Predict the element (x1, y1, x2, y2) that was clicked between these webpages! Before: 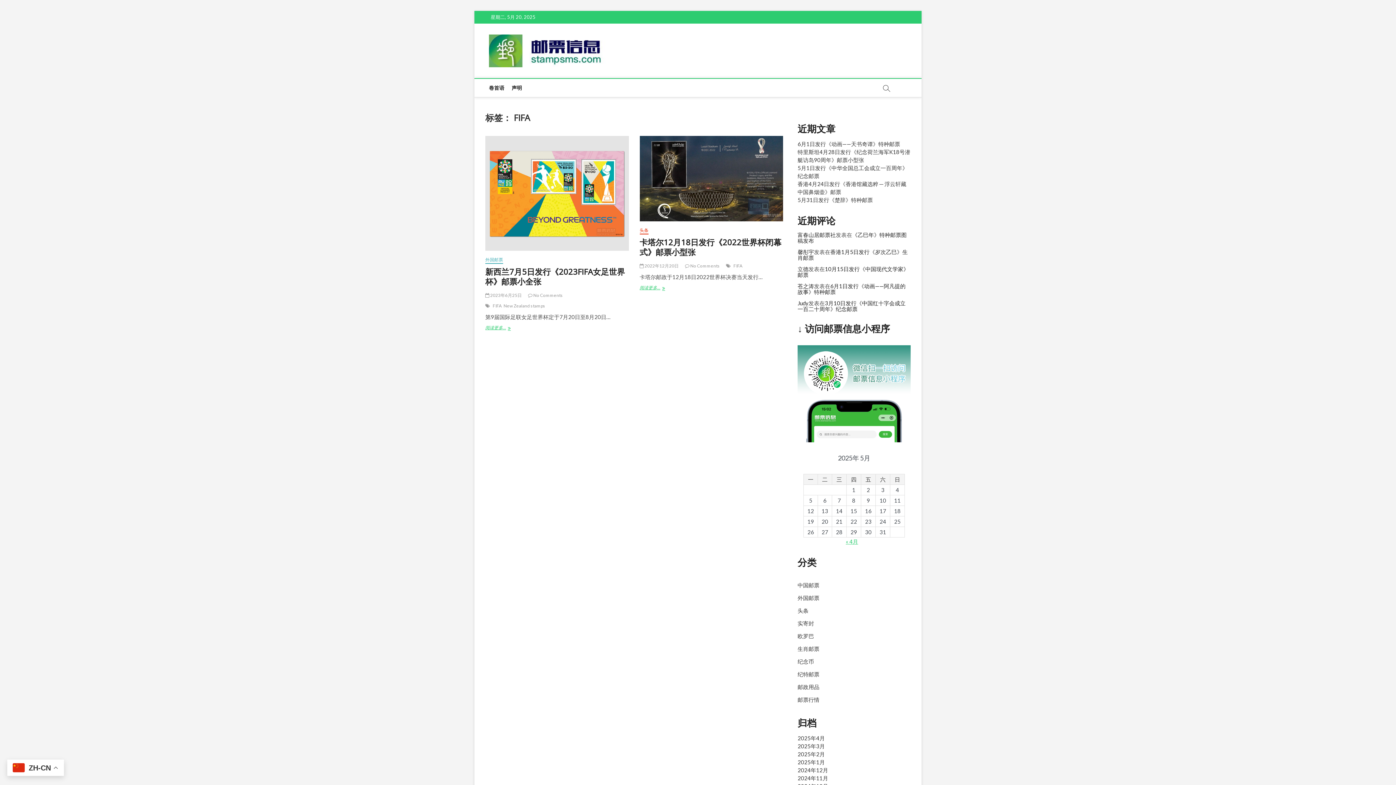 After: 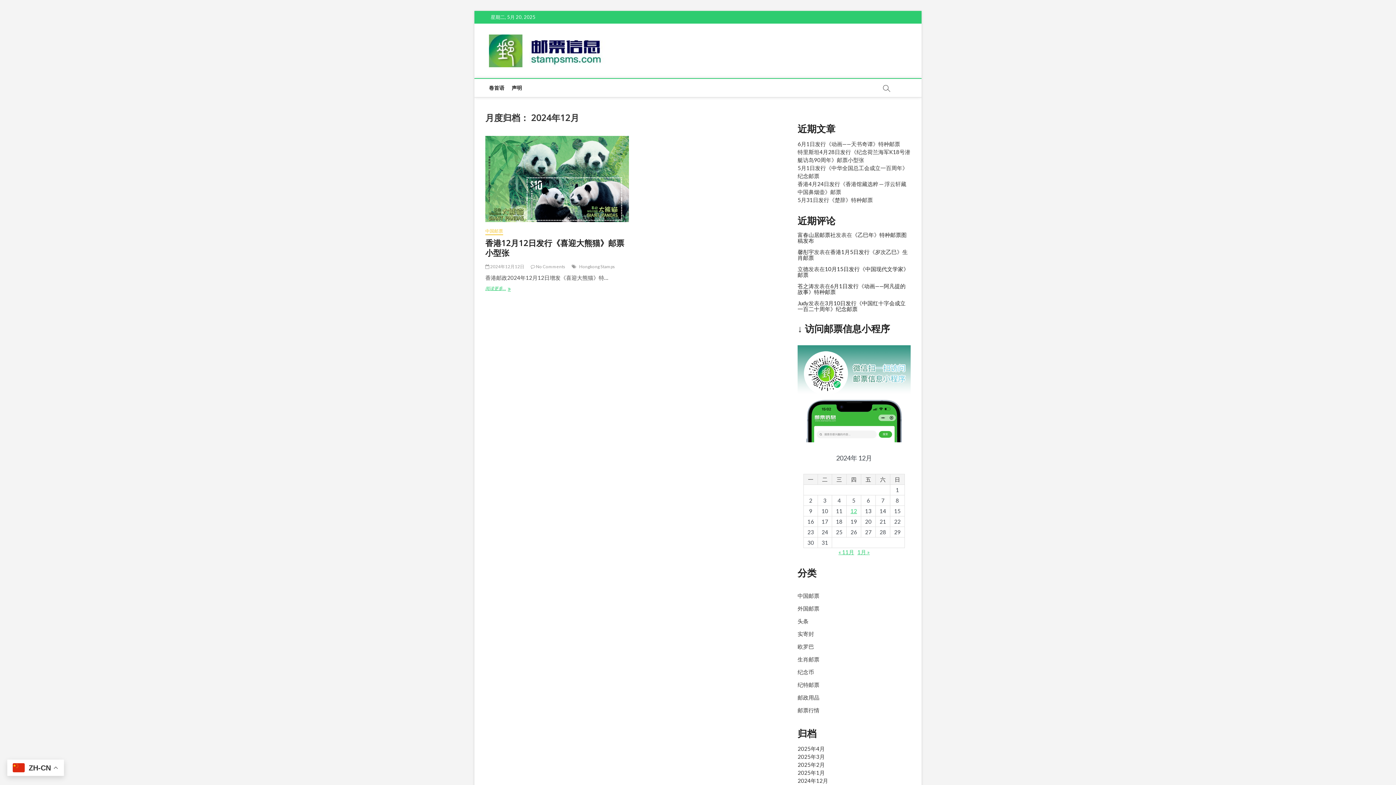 Action: bbox: (797, 767, 828, 773) label: 2024年12月